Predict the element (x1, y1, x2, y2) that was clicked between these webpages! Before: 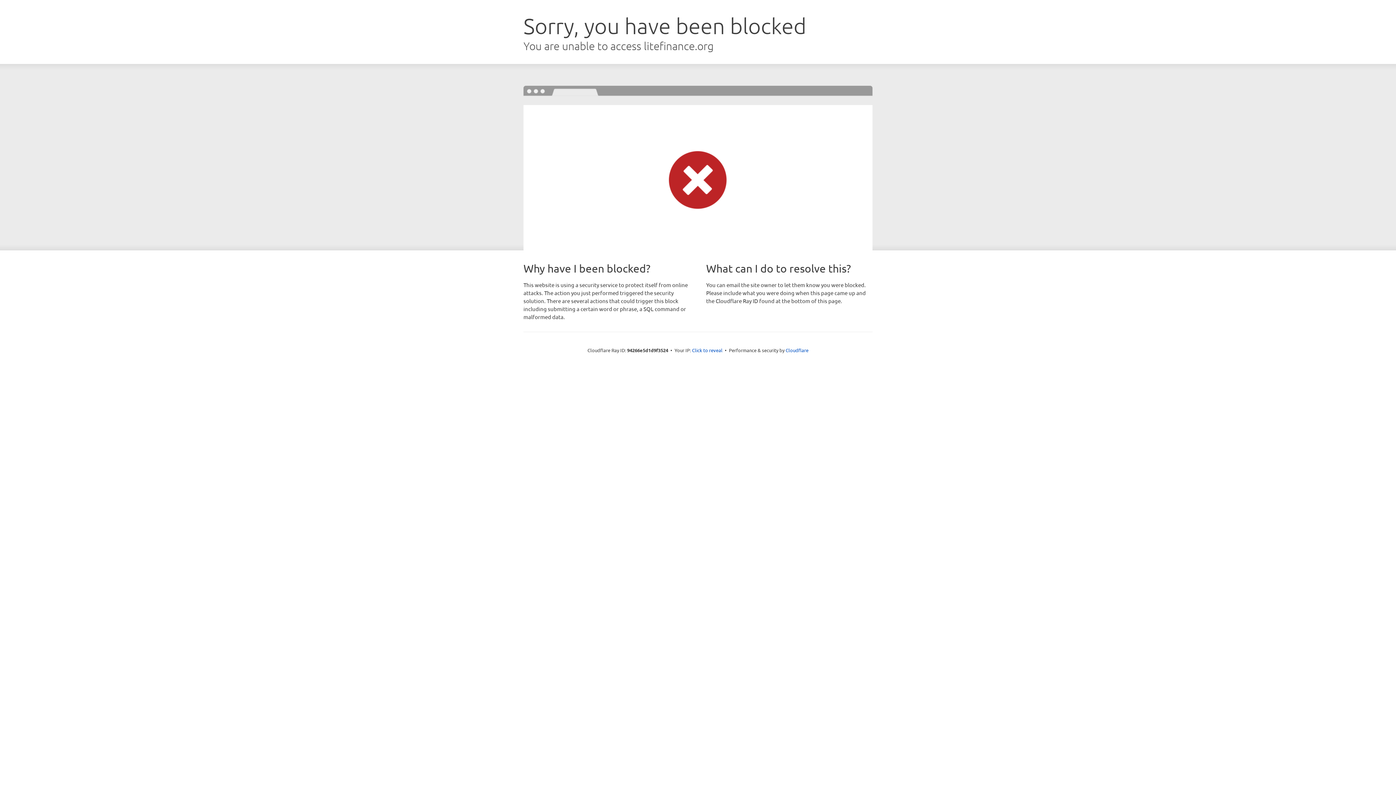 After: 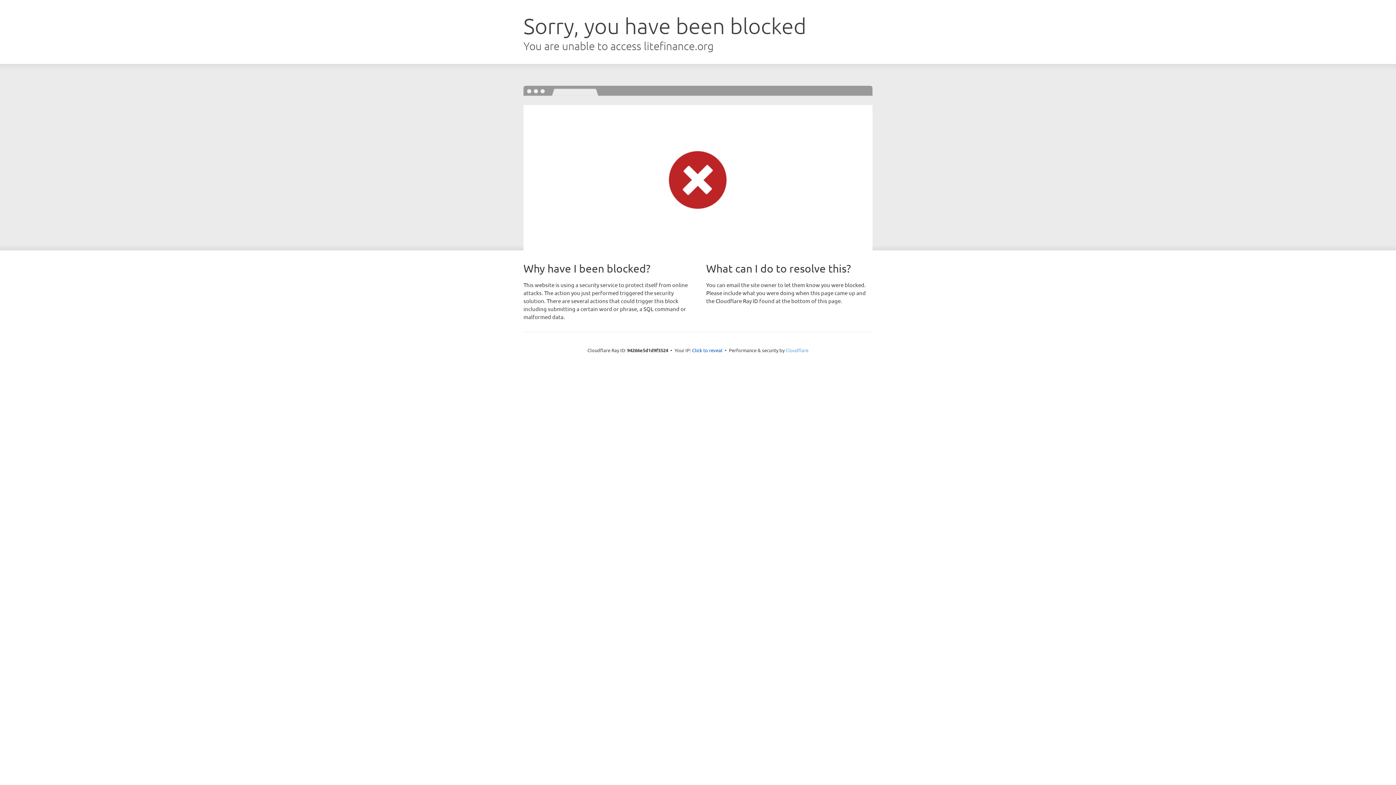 Action: label: Cloudflare bbox: (785, 347, 808, 353)